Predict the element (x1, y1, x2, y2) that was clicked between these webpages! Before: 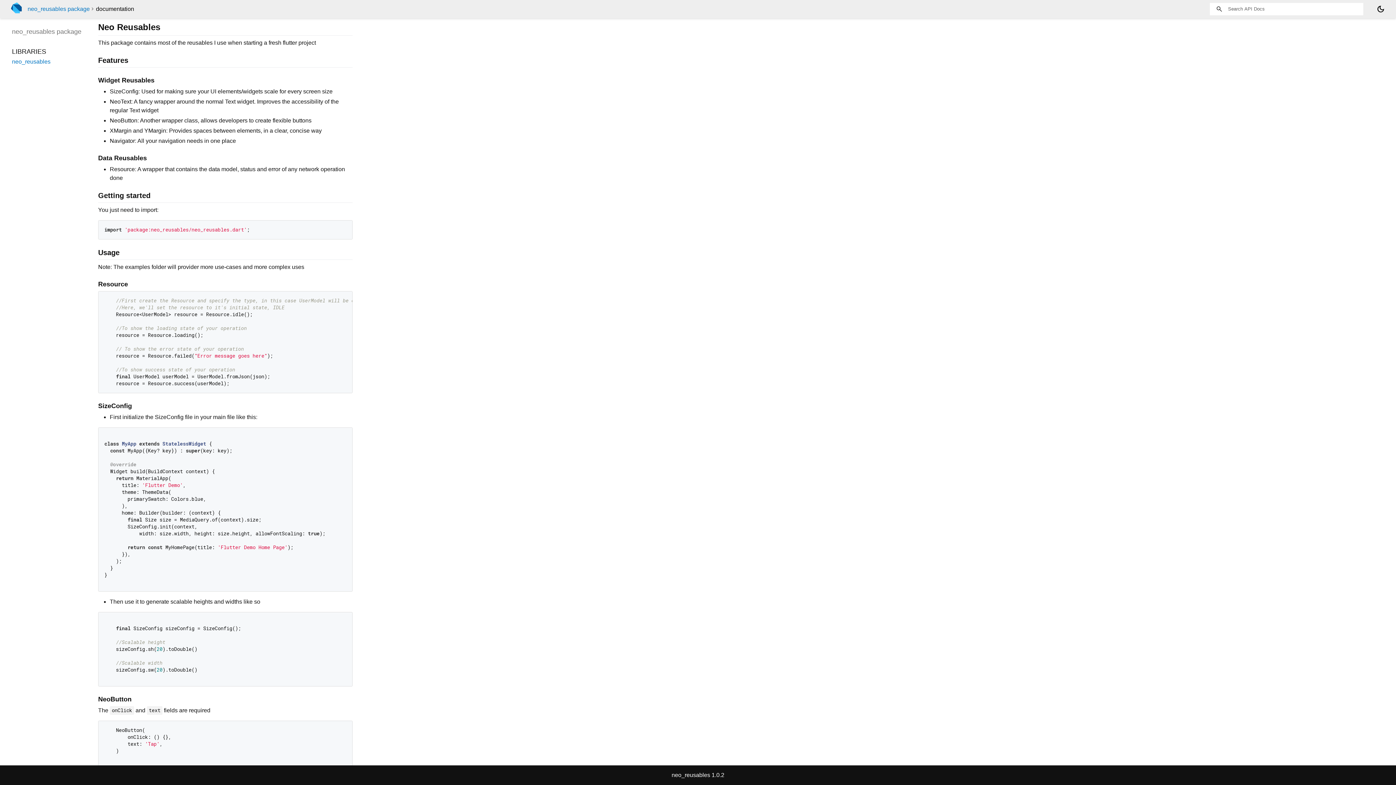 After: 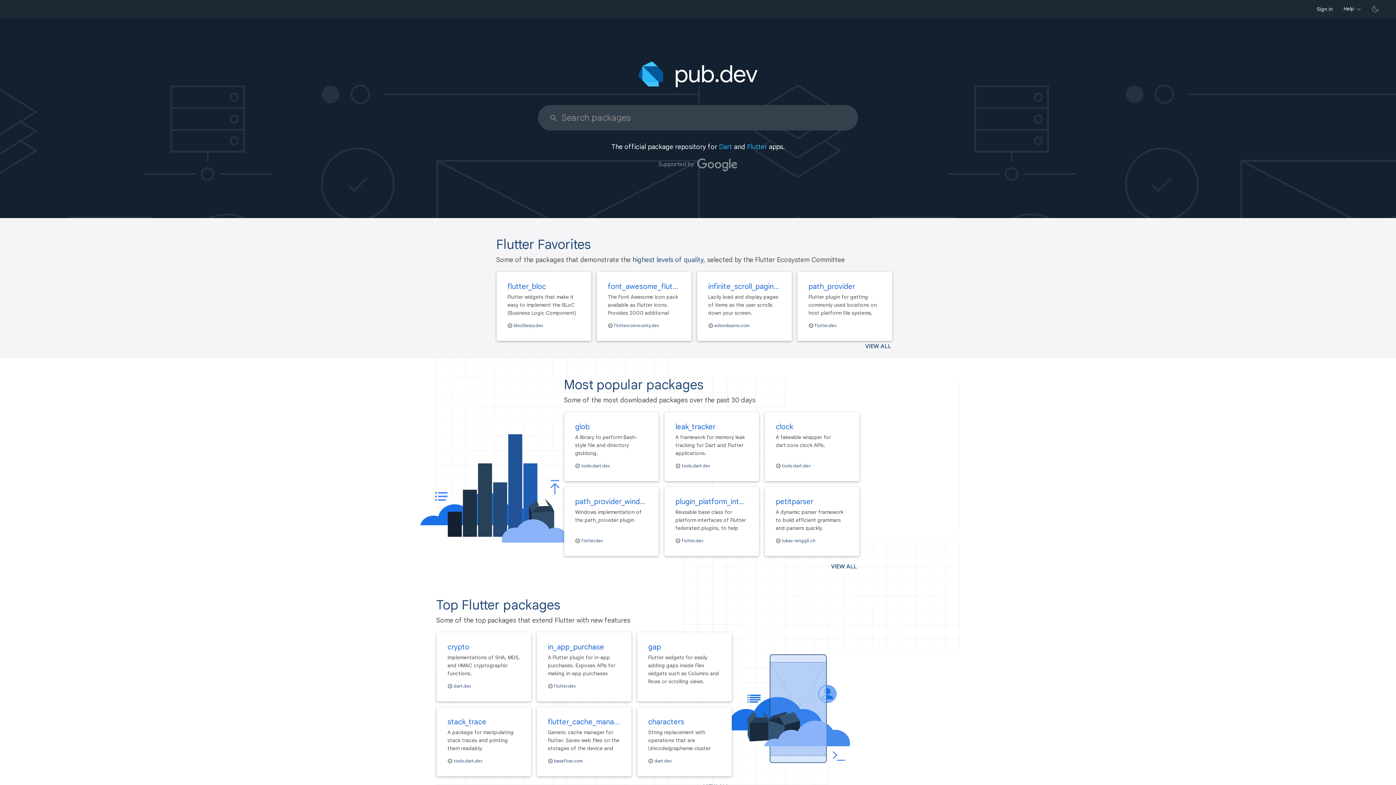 Action: bbox: (10, 2, 27, 15)